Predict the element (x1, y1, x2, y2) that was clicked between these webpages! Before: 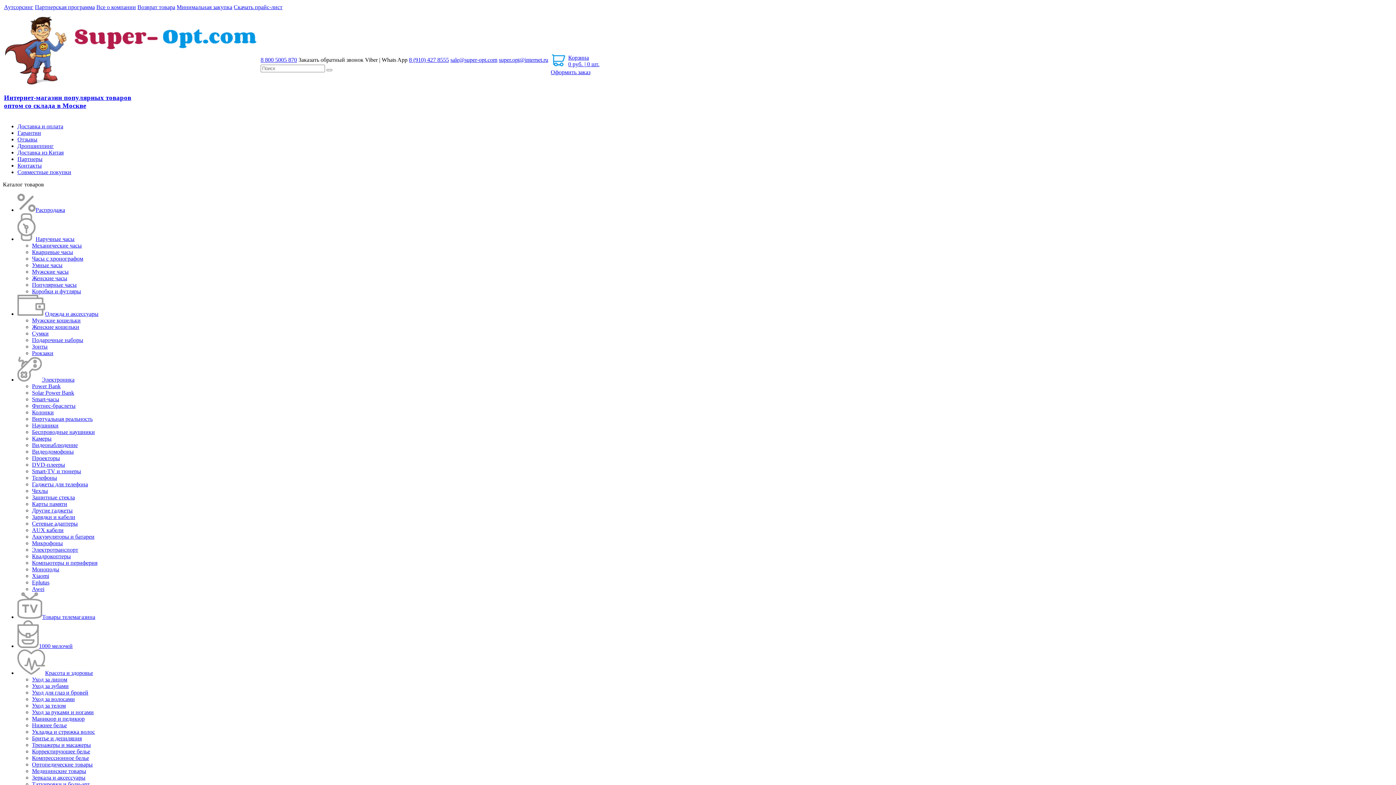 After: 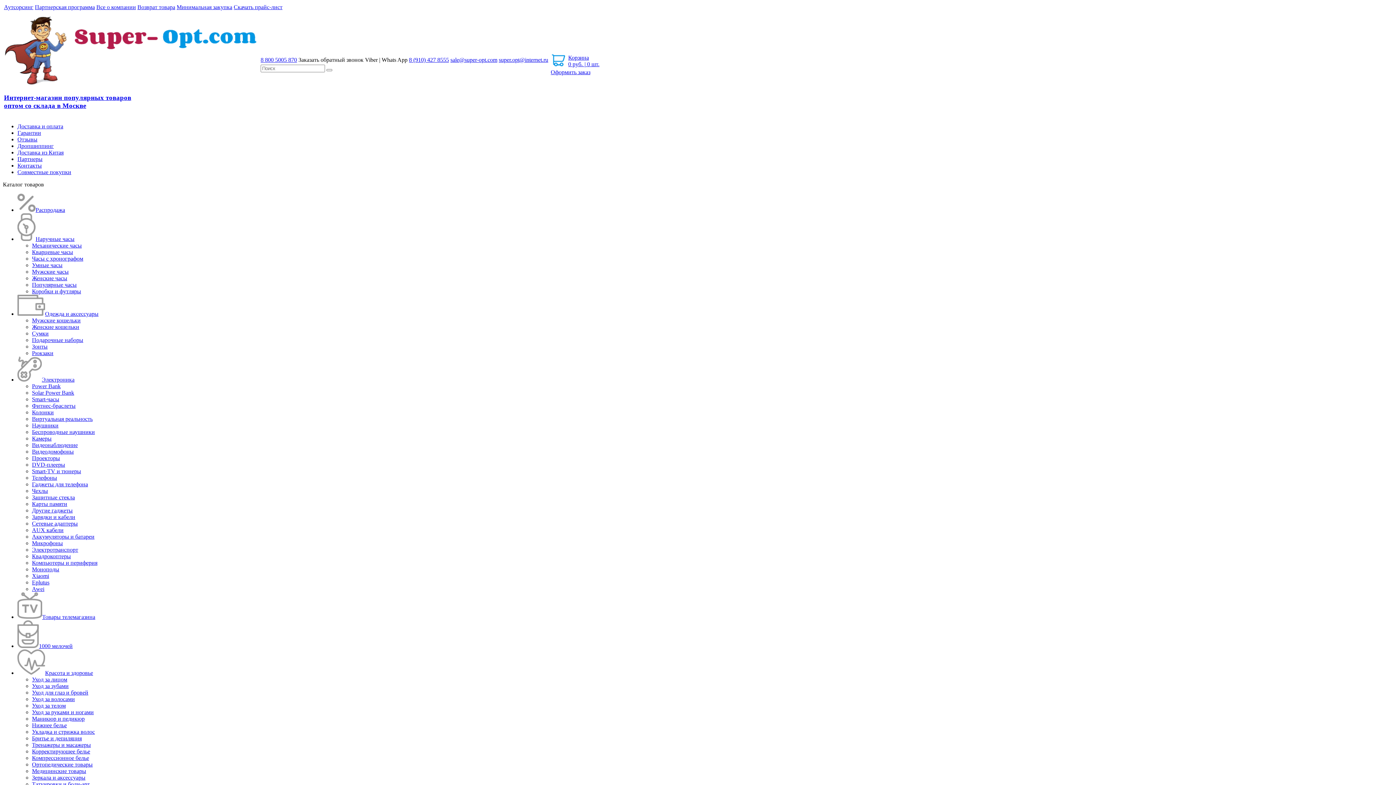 Action: label: Виртуальная реальность bbox: (32, 416, 92, 422)